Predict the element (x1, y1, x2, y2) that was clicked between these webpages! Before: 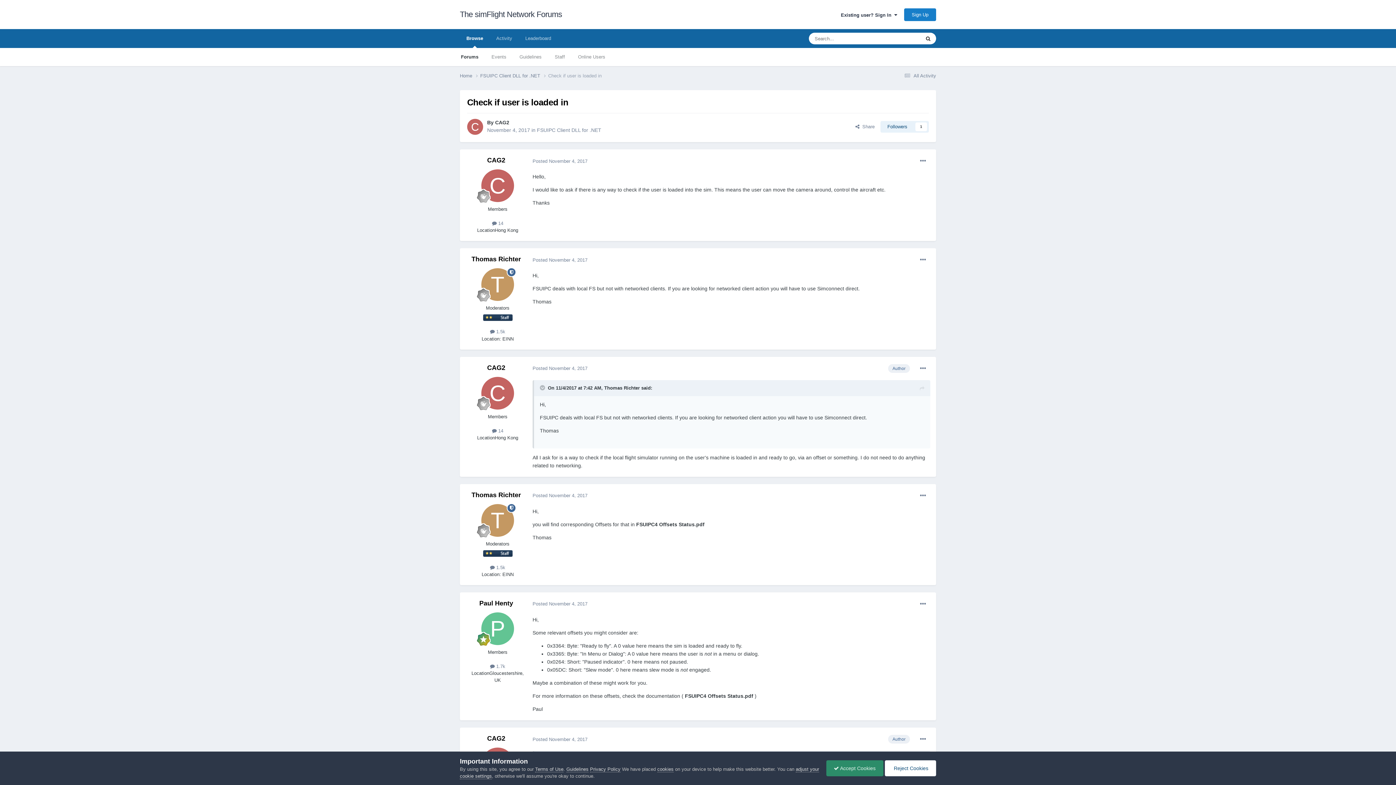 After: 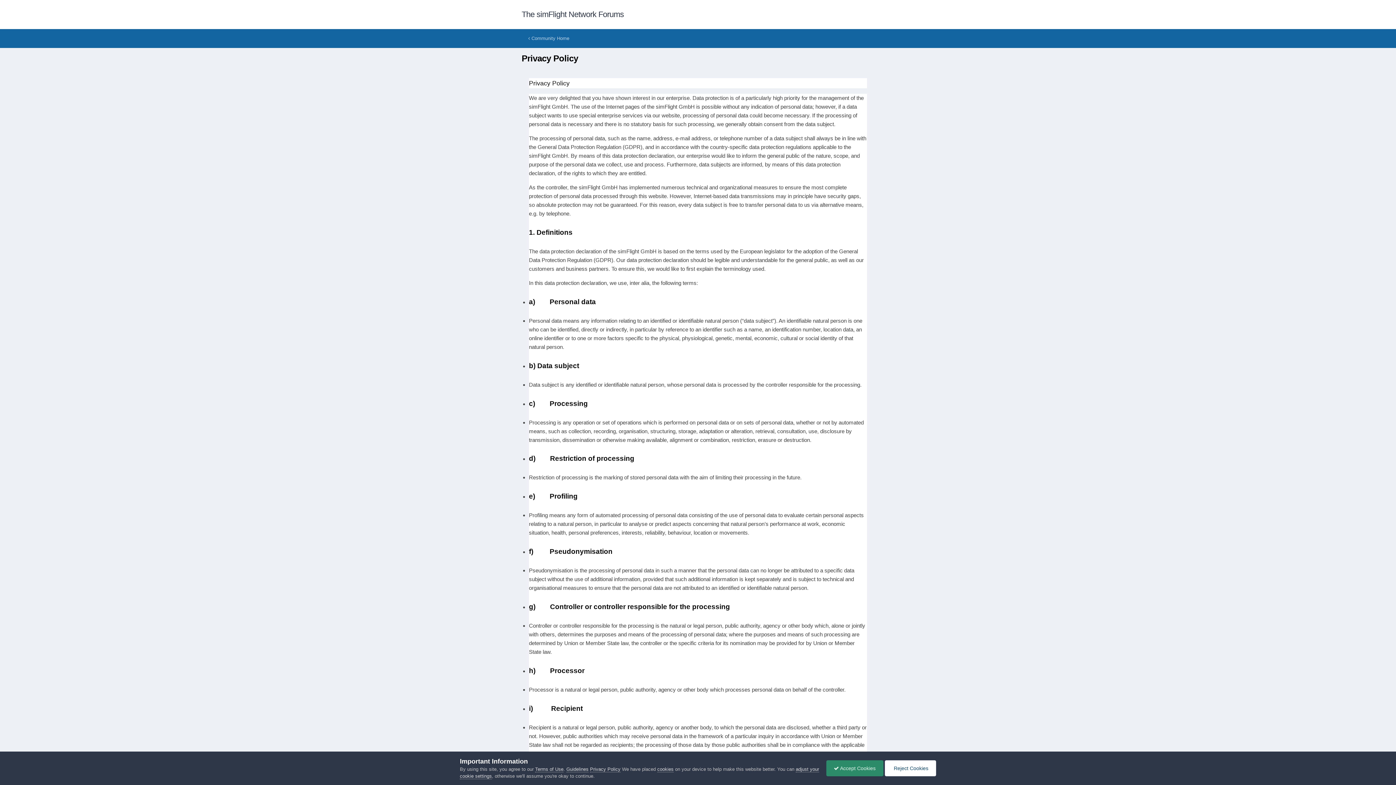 Action: bbox: (590, 766, 620, 772) label: Privacy Policy